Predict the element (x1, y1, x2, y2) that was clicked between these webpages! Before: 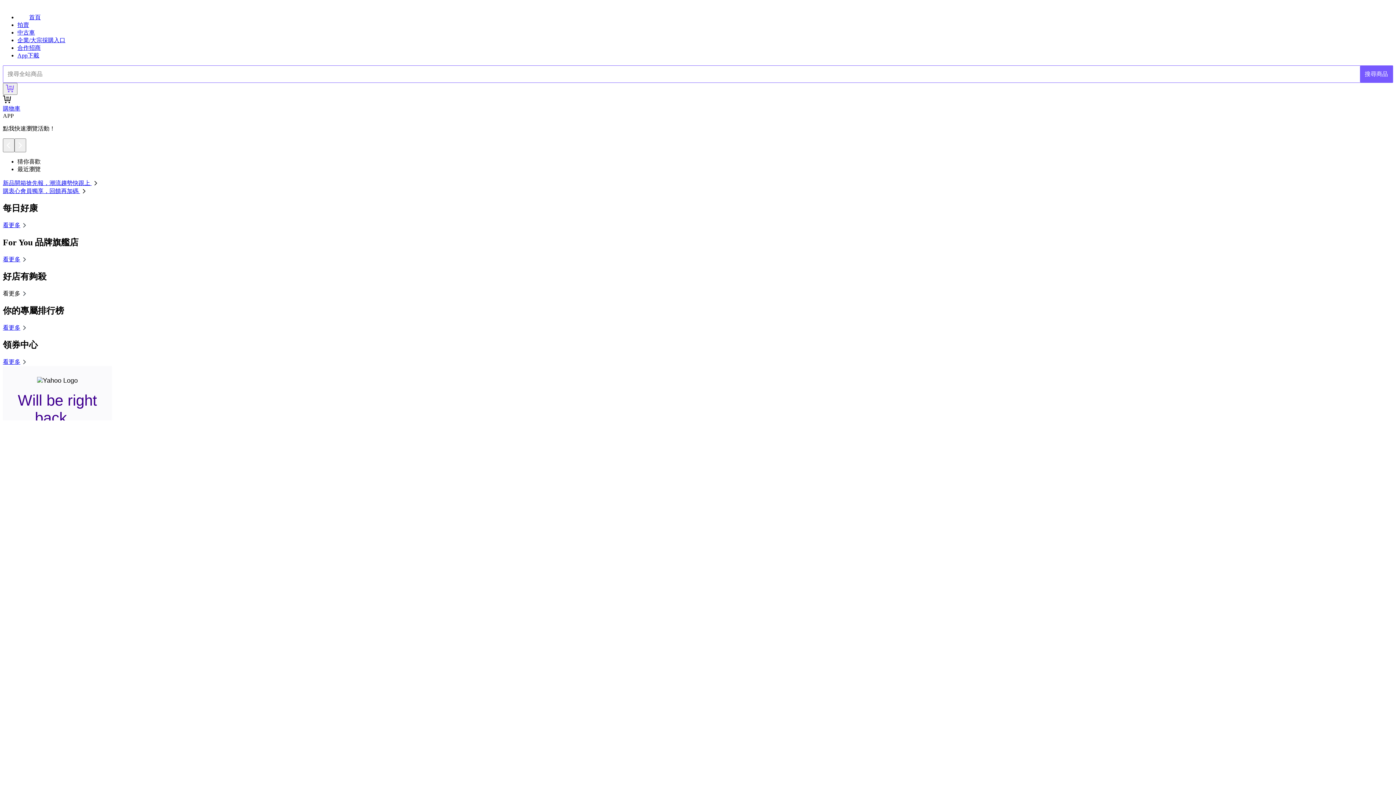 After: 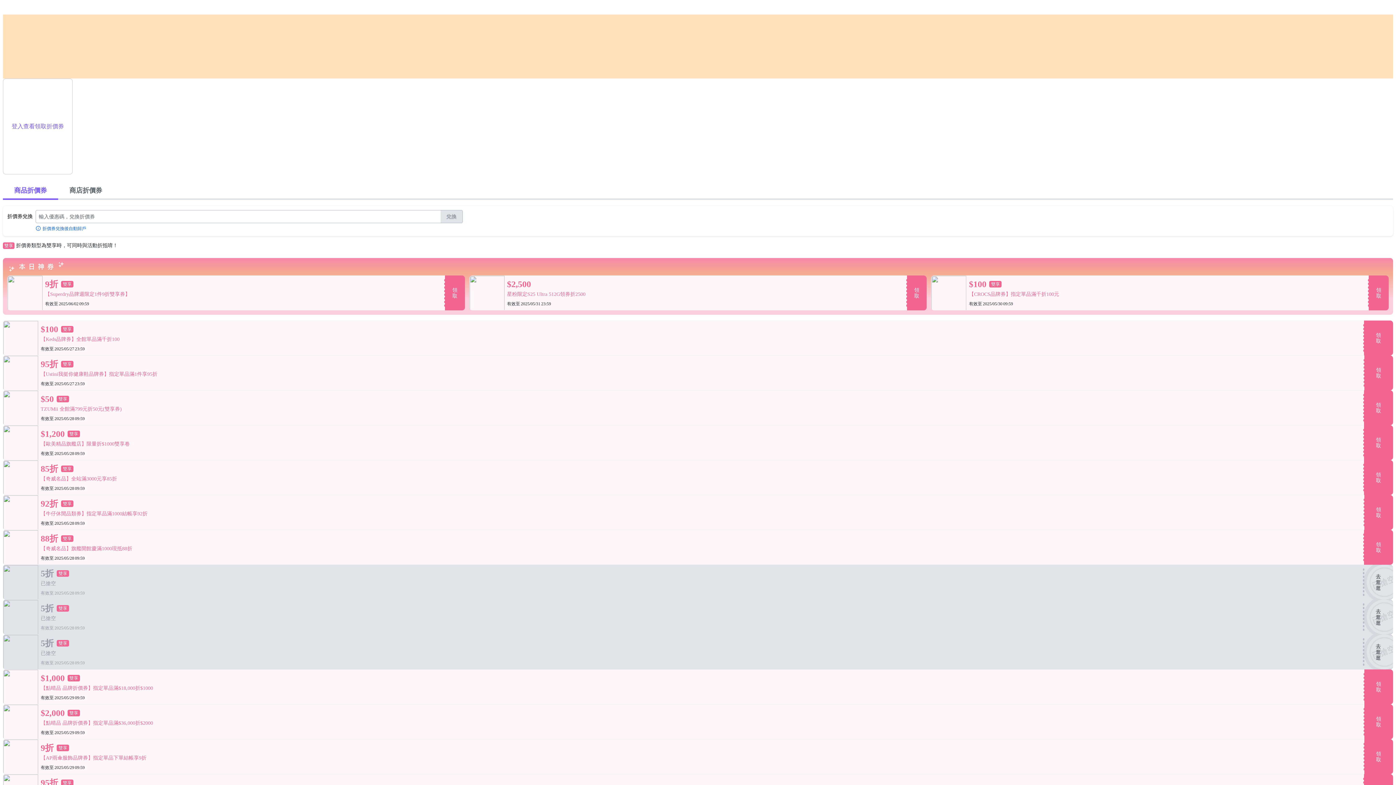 Action: bbox: (2, 358, 28, 364) label: 看更多